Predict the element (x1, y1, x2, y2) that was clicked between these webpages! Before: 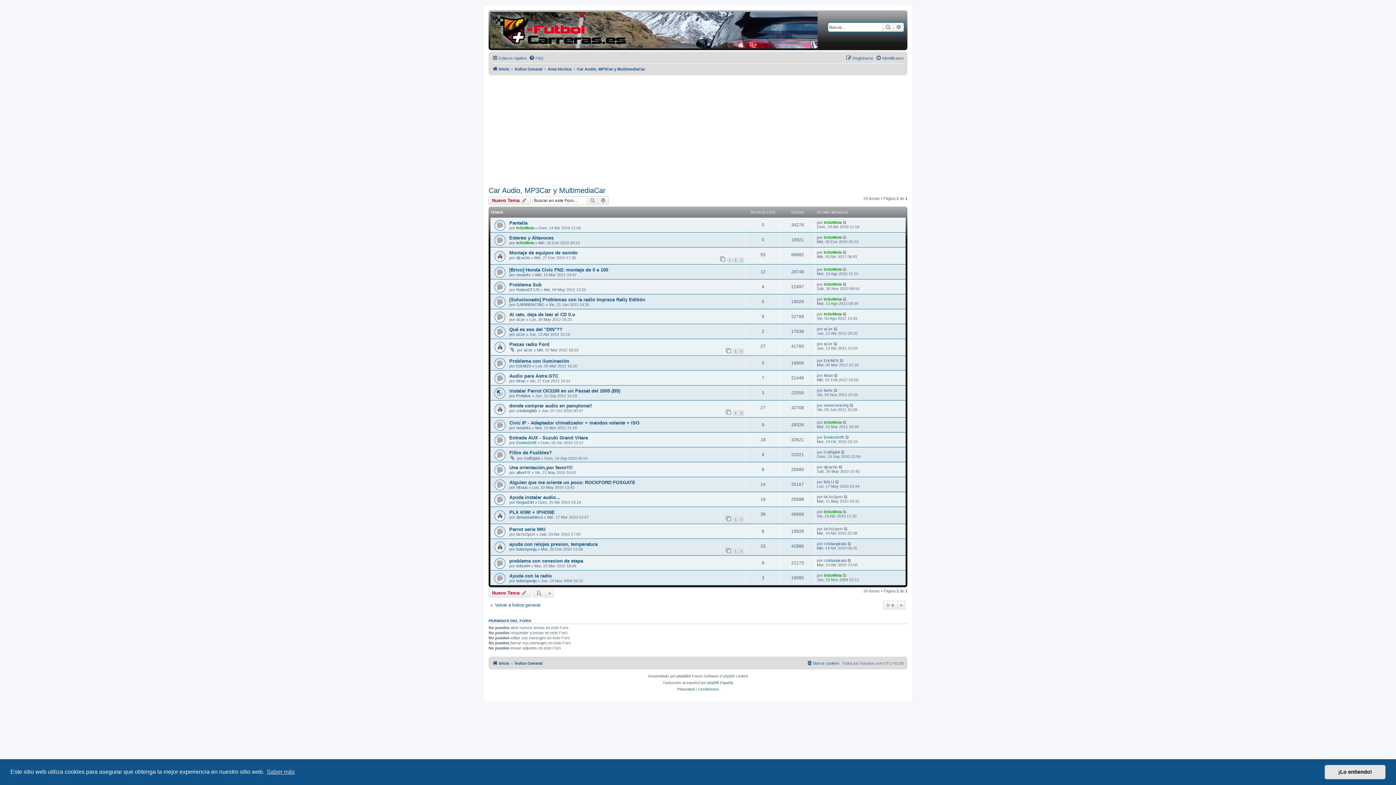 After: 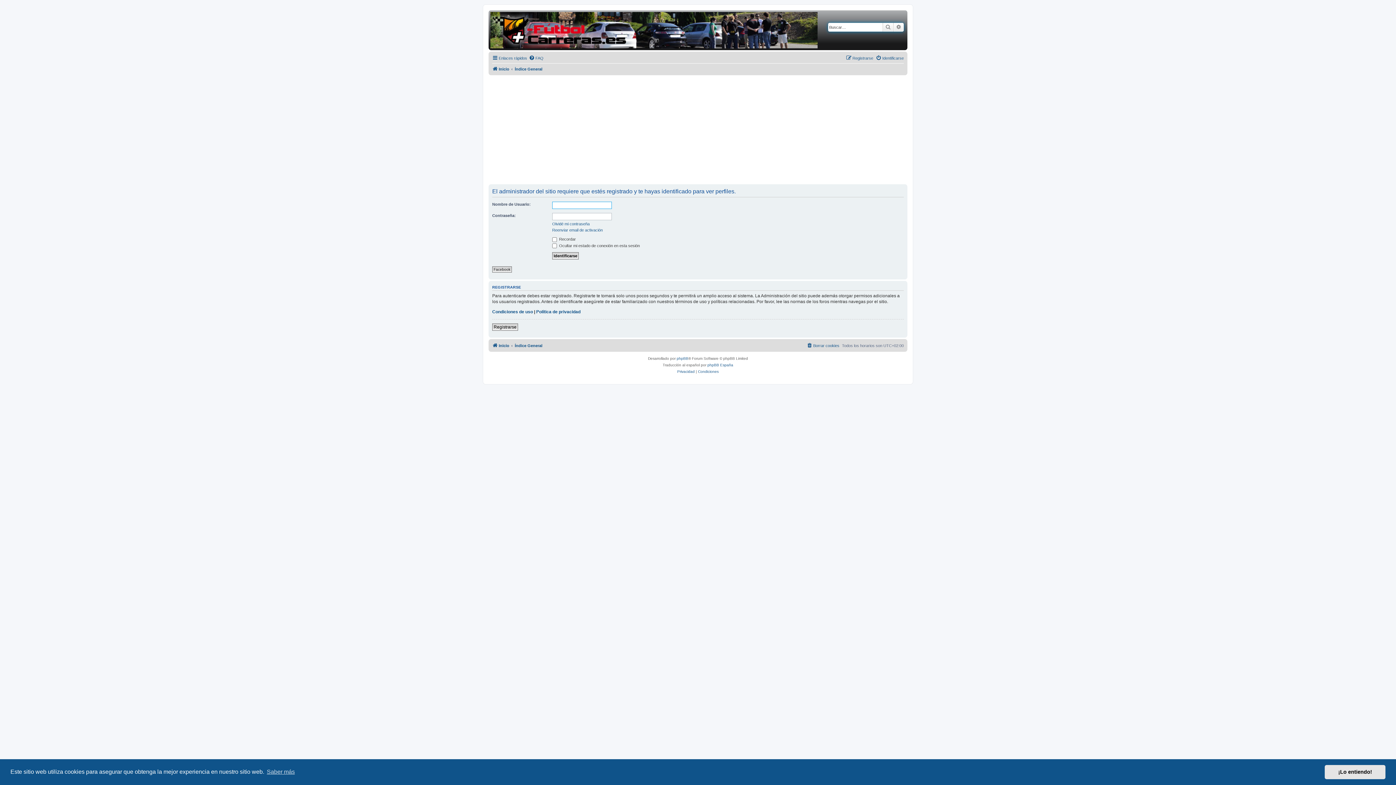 Action: bbox: (516, 485, 527, 489) label: Viruuu